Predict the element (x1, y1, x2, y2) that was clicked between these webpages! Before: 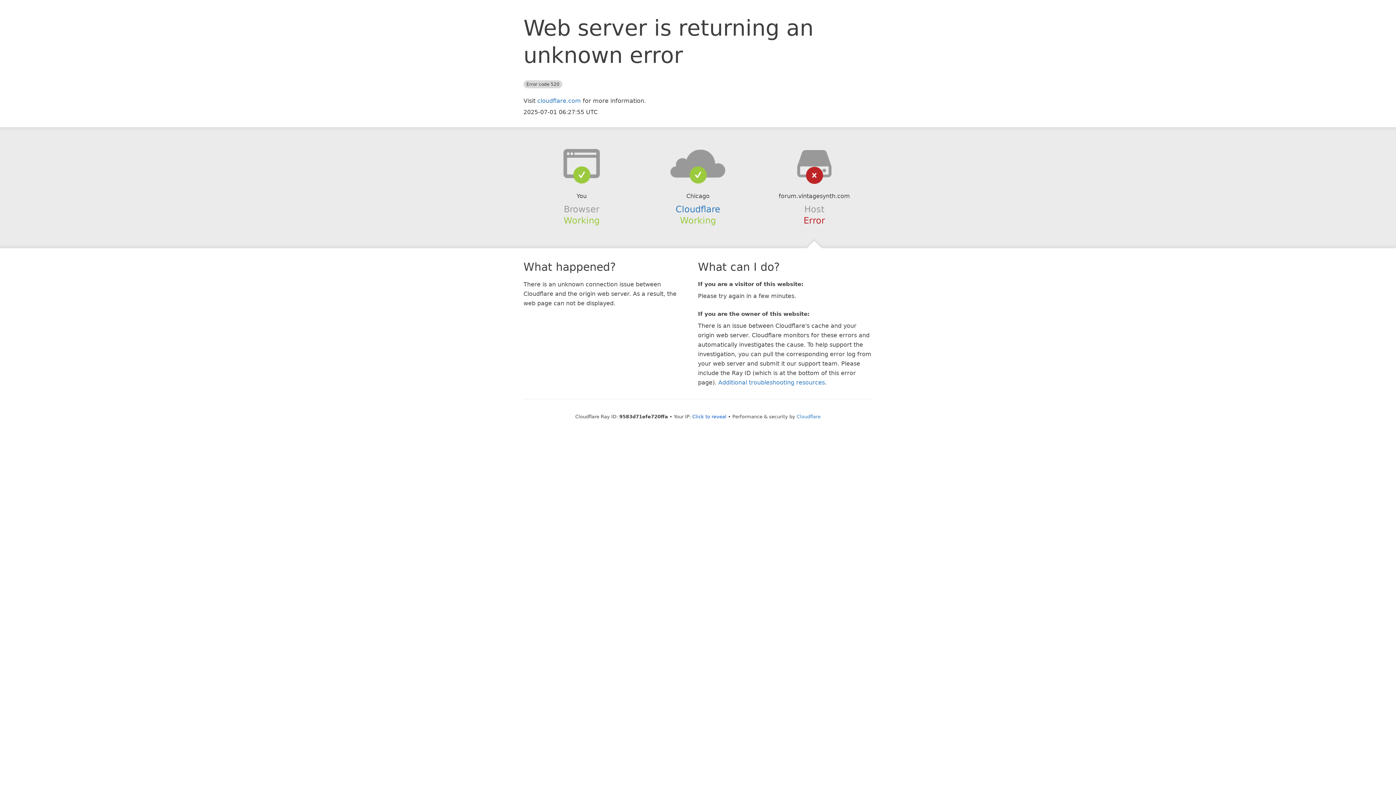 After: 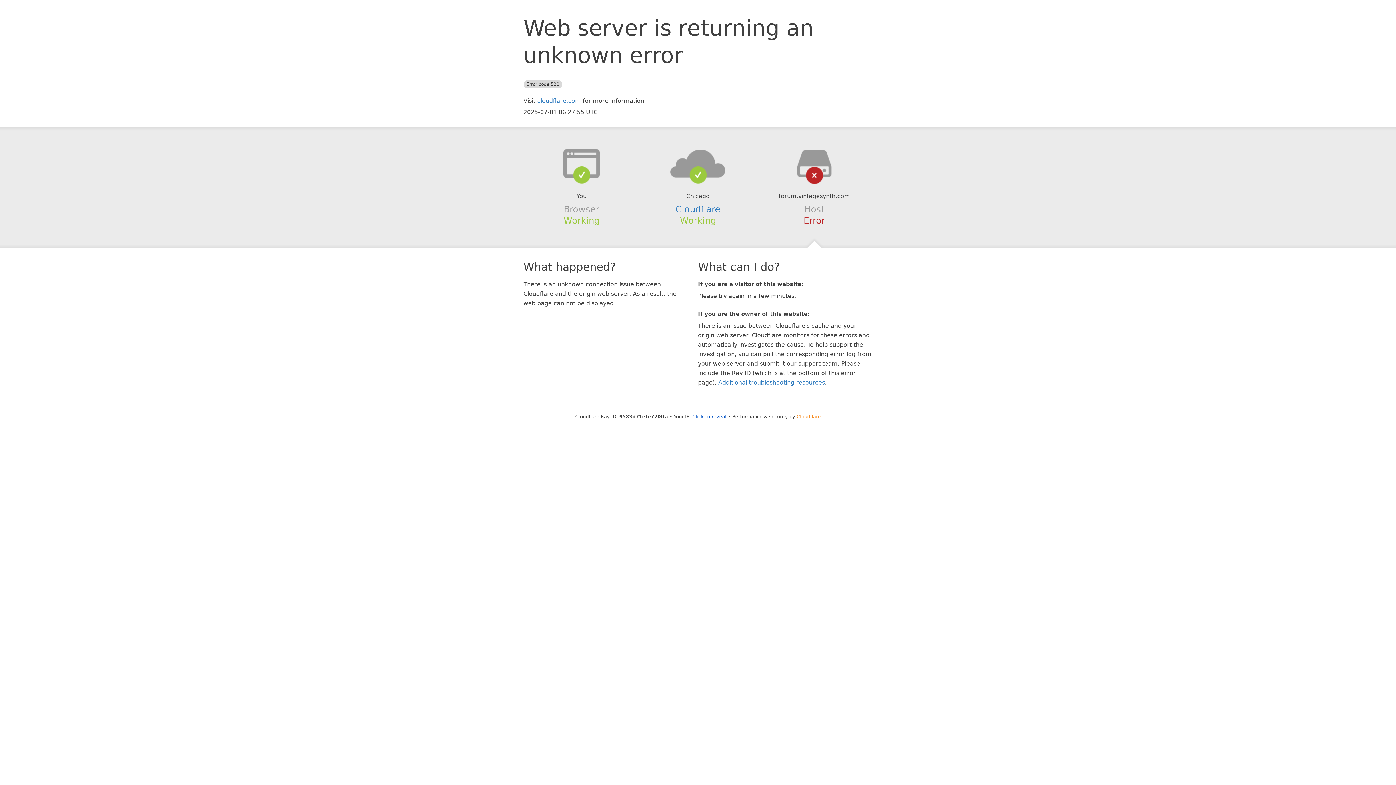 Action: bbox: (796, 414, 820, 419) label: Cloudflare